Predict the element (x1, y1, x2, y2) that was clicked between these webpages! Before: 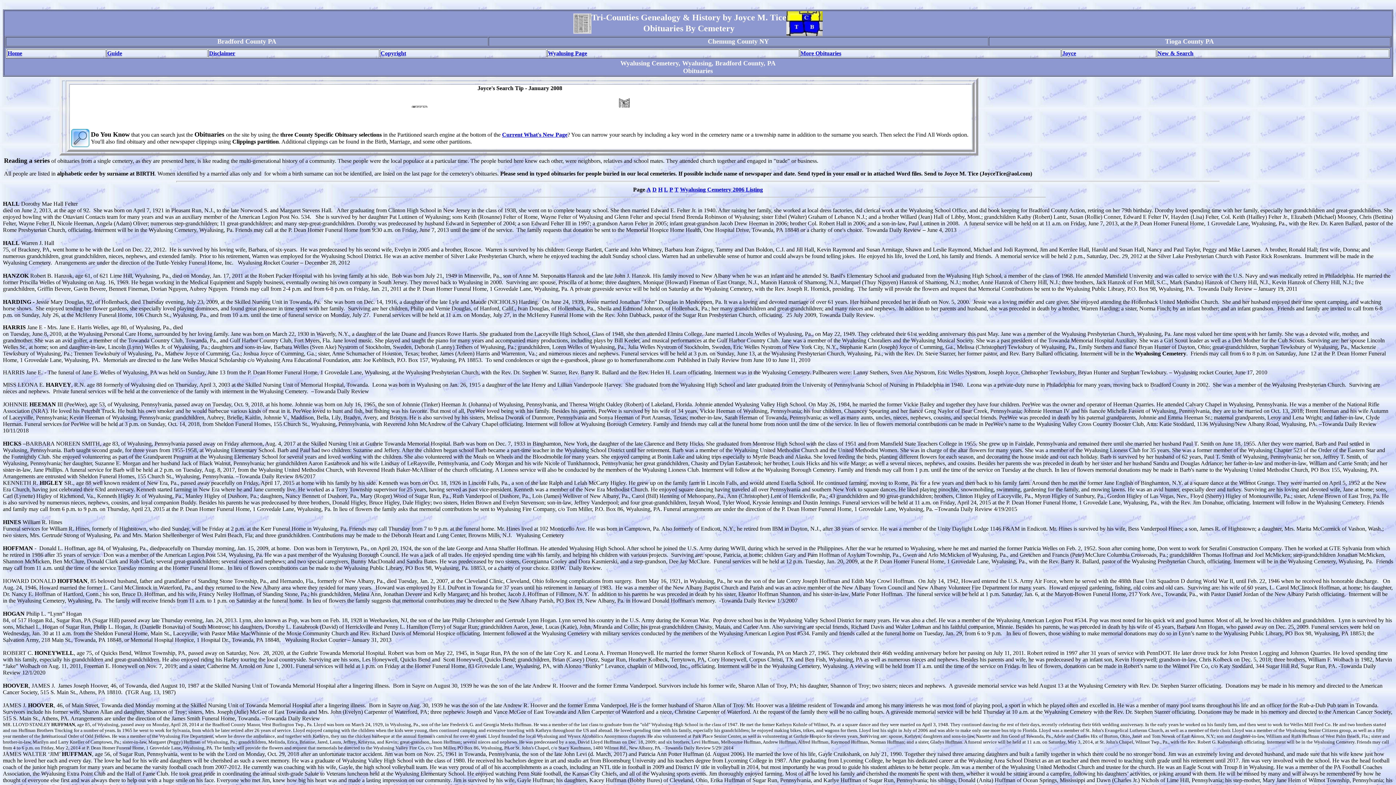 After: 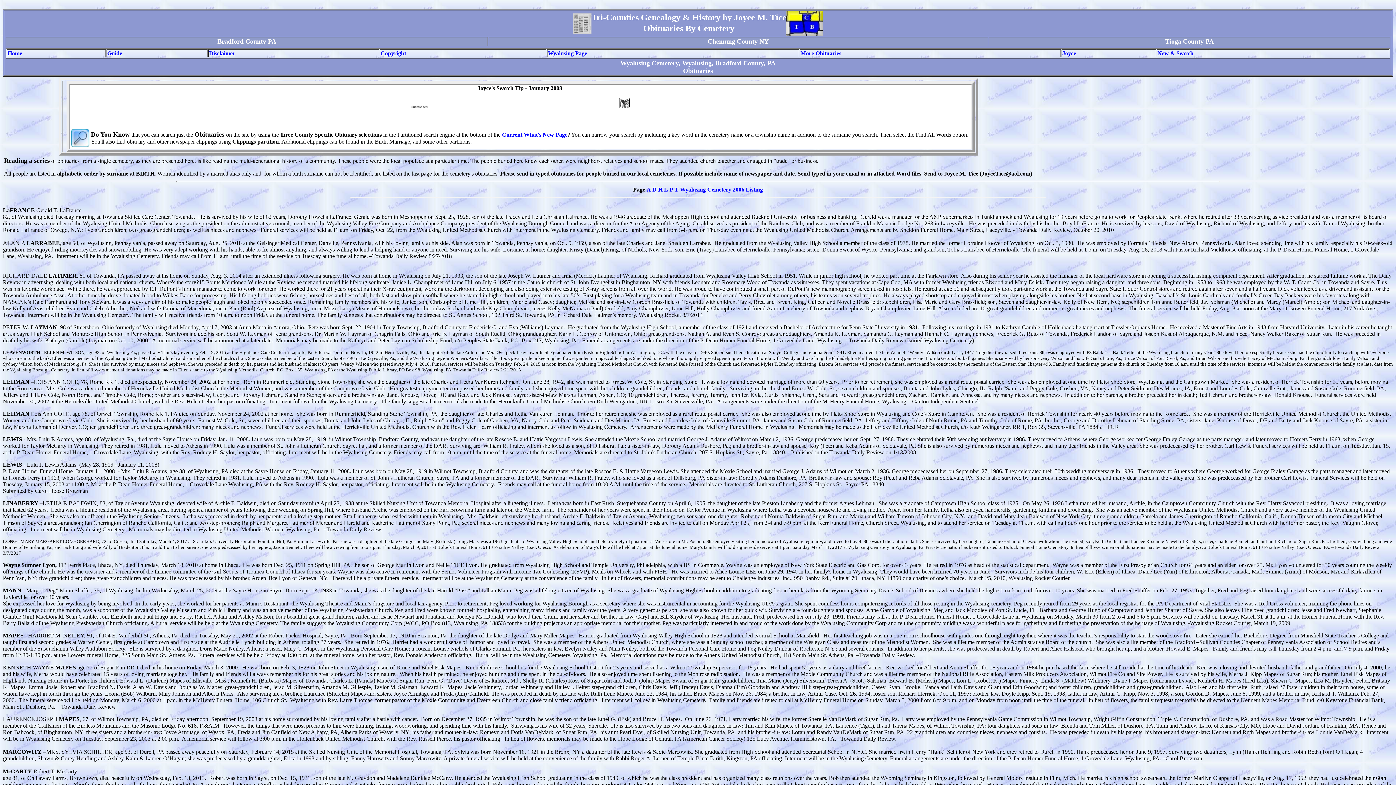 Action: bbox: (664, 186, 668, 192) label: L